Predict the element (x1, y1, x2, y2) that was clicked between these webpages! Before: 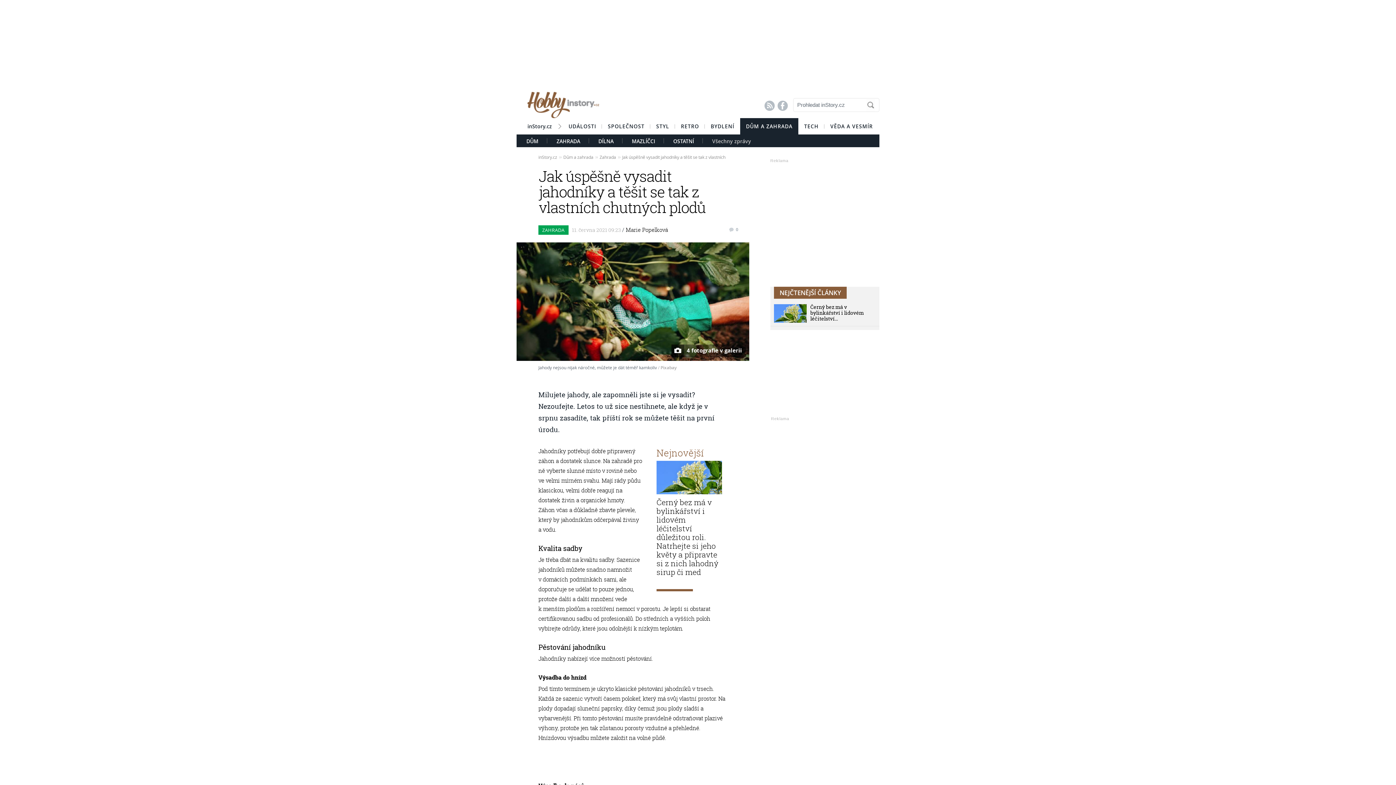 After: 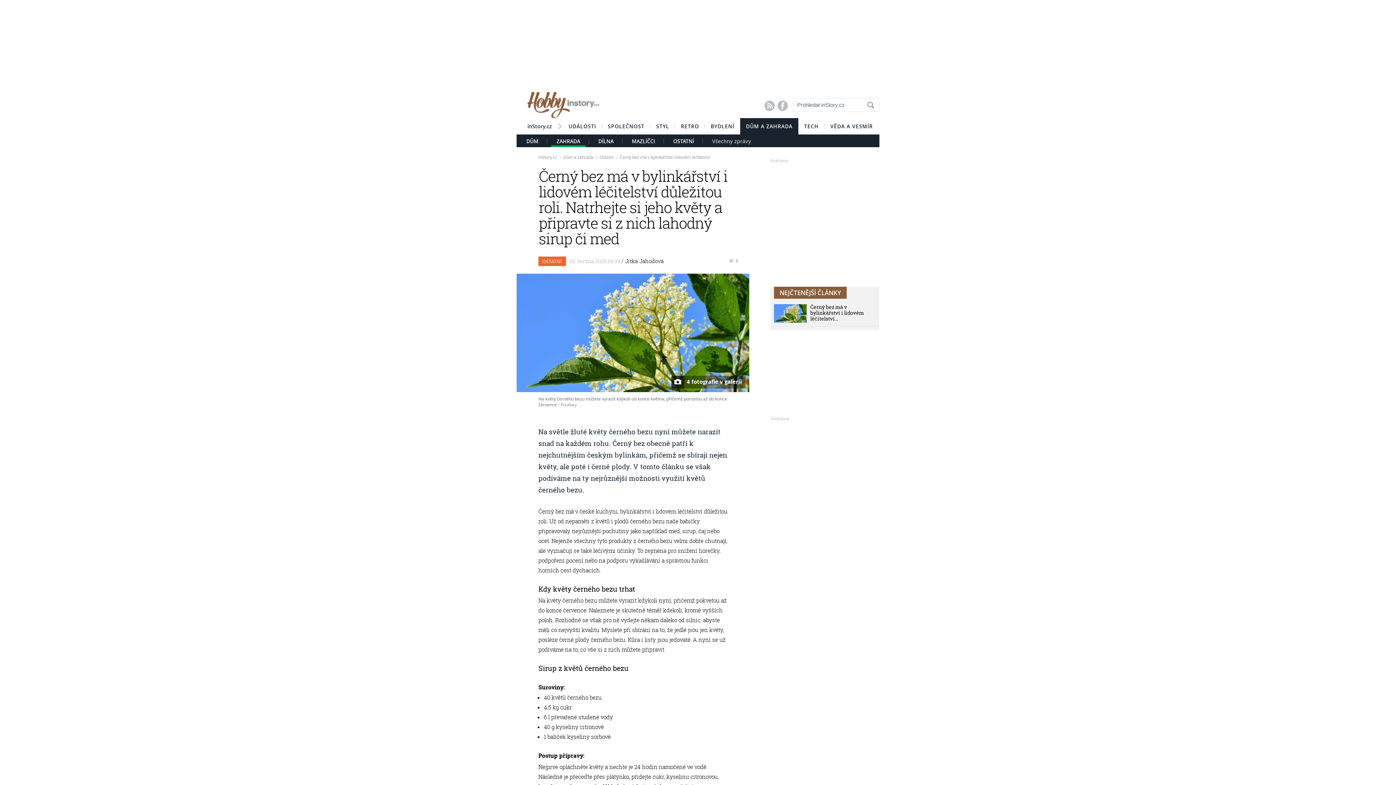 Action: bbox: (651, 490, 722, 497)